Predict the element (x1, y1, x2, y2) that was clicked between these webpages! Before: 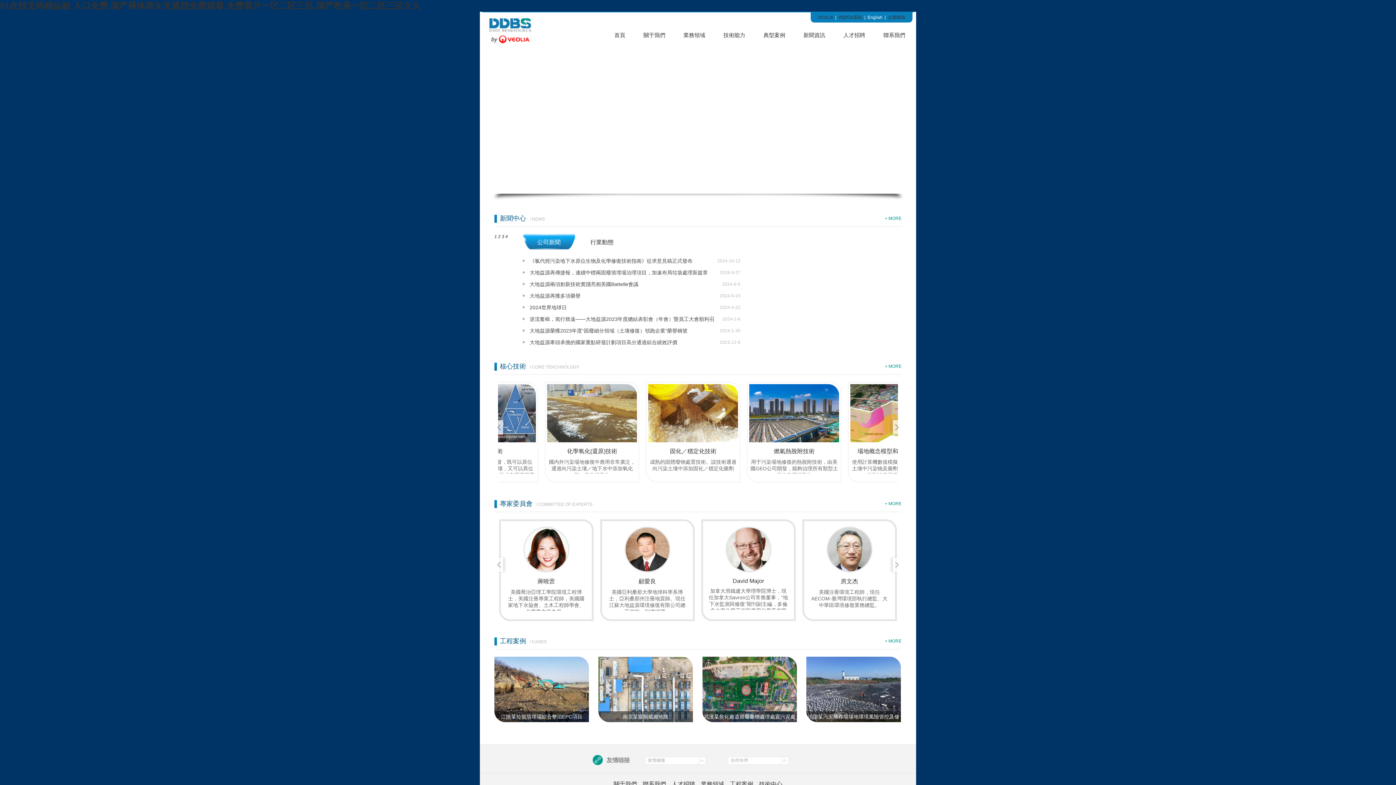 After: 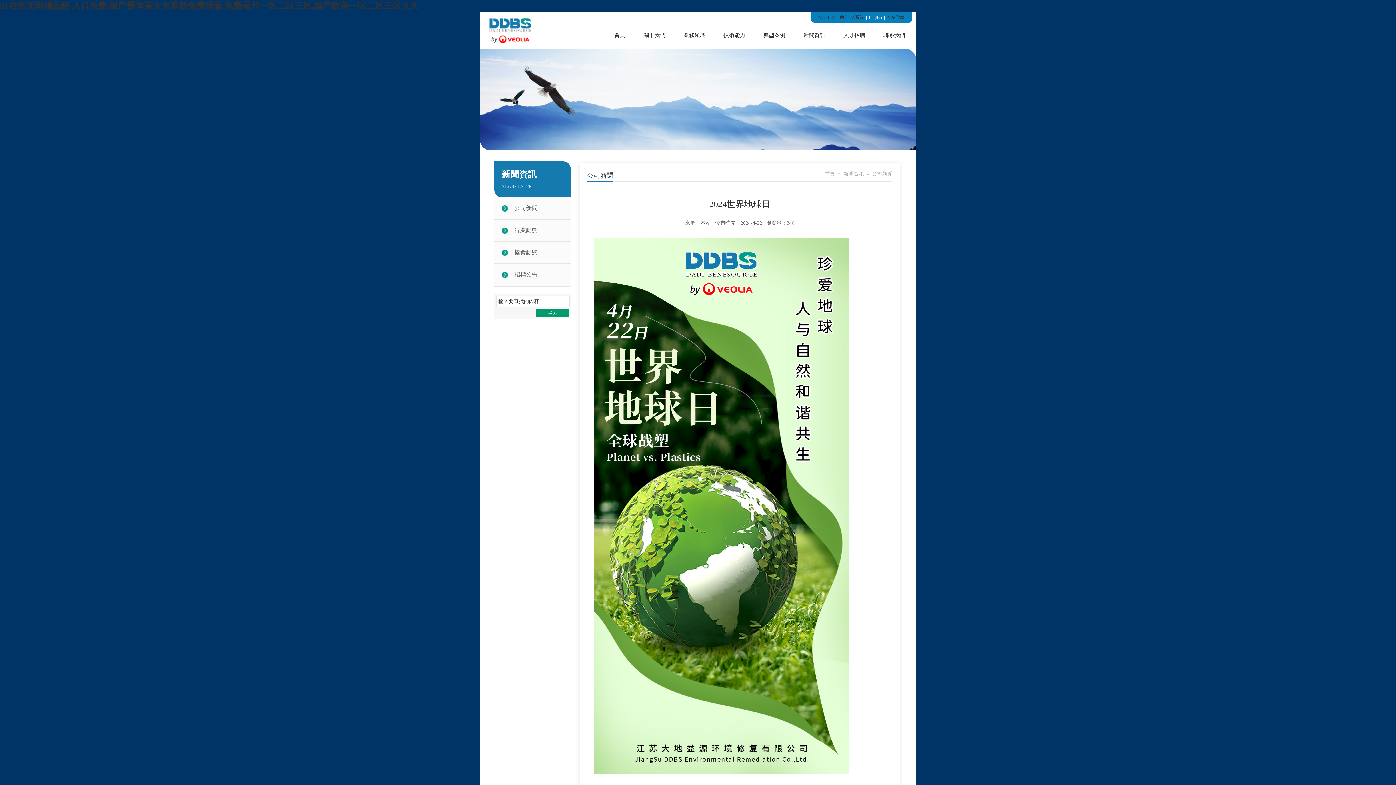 Action: bbox: (529, 304, 566, 310) label: 2024世界地球日